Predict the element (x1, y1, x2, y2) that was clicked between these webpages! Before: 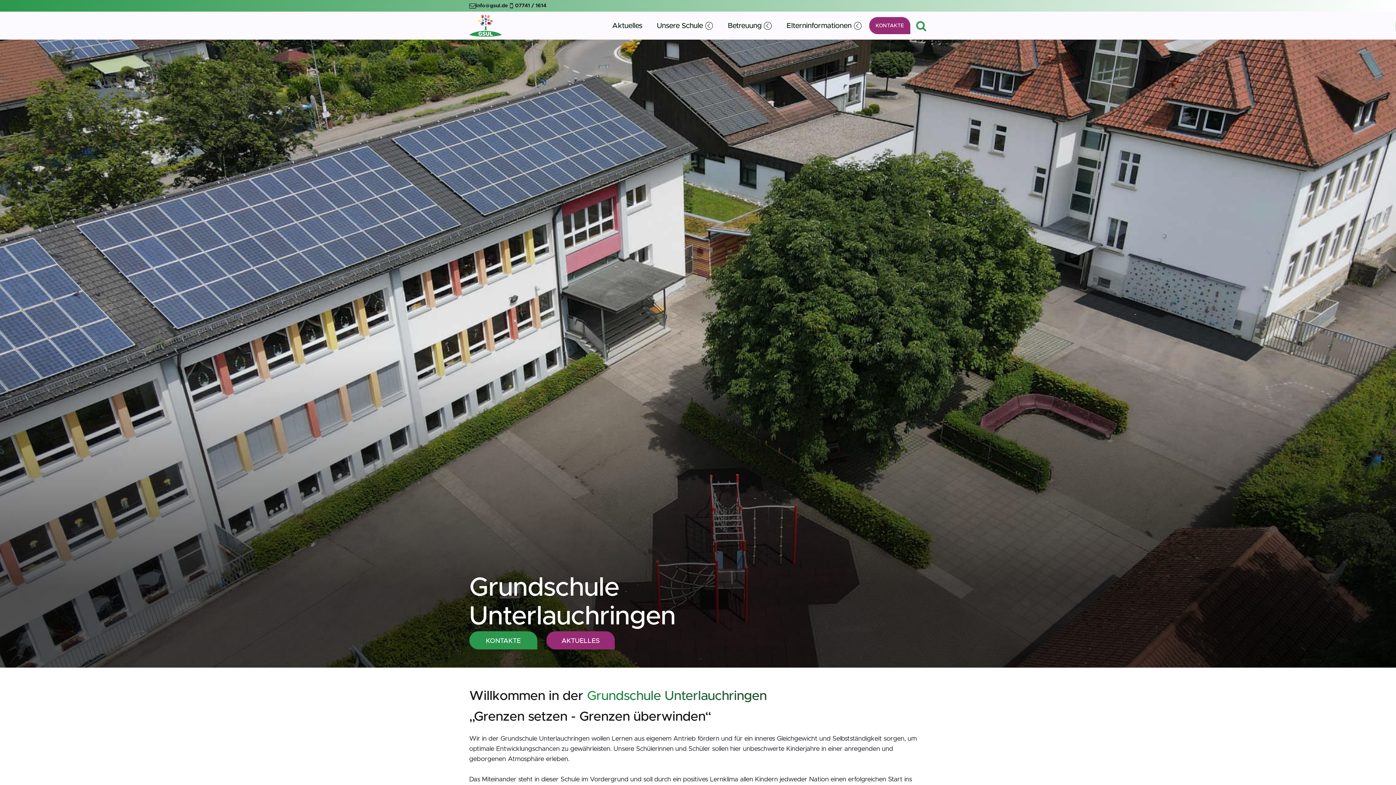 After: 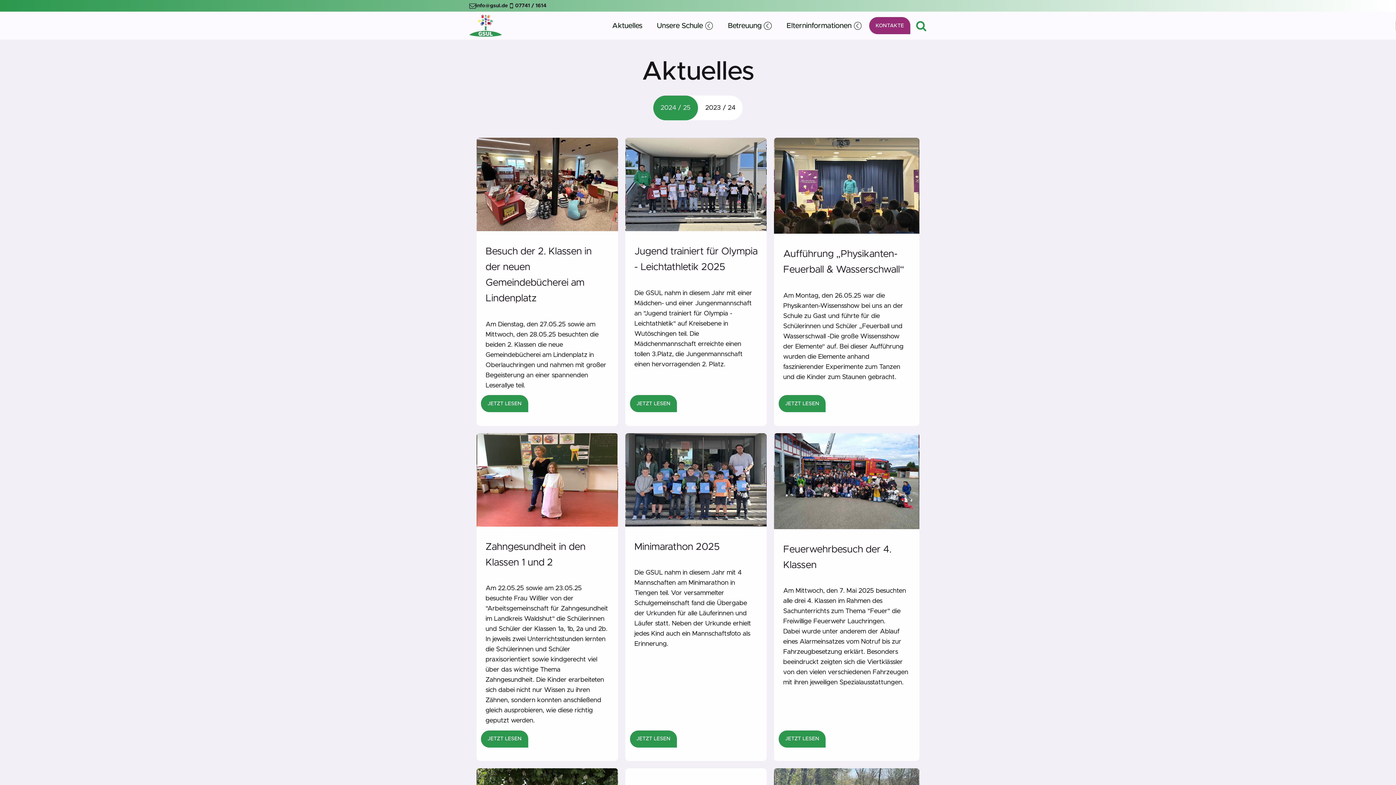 Action: label: Aktuelles bbox: (605, 19, 649, 31)